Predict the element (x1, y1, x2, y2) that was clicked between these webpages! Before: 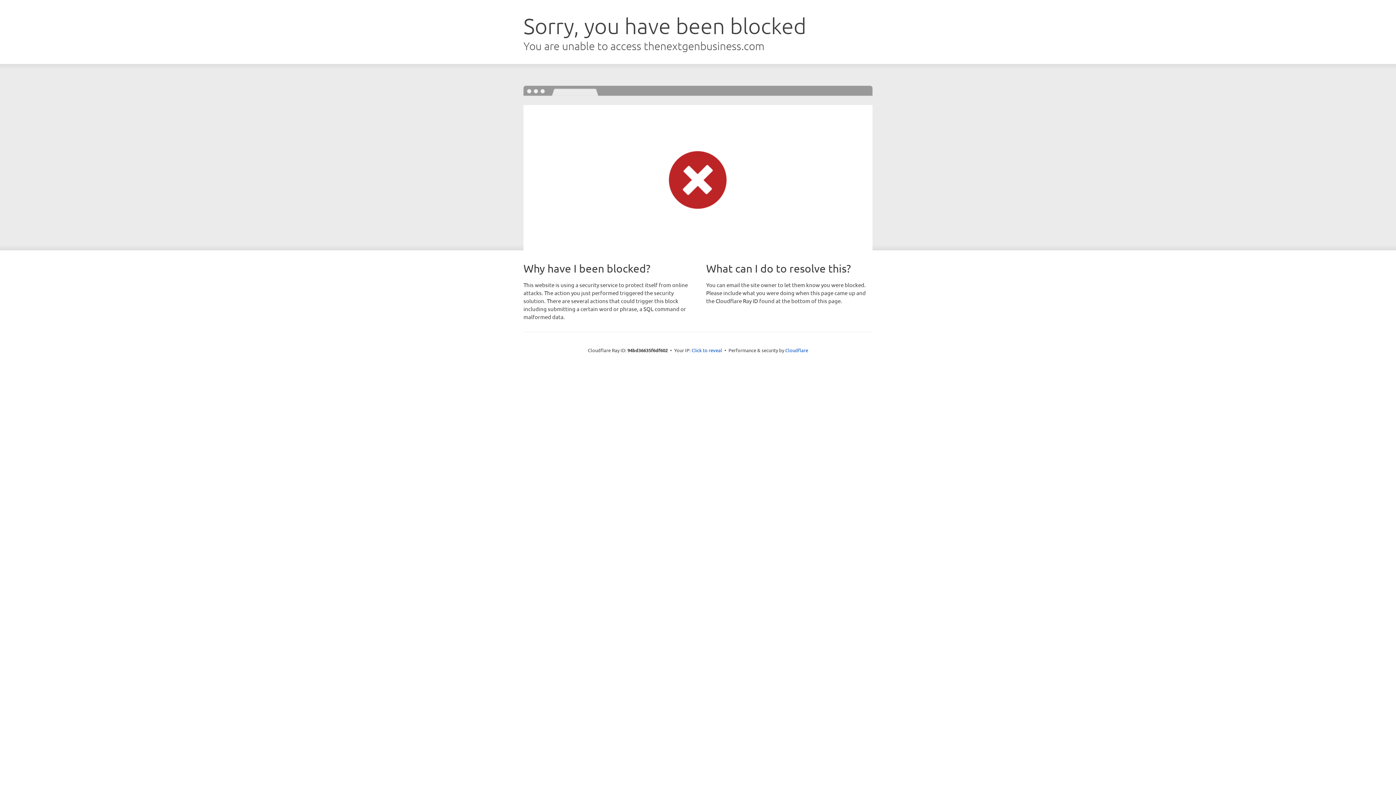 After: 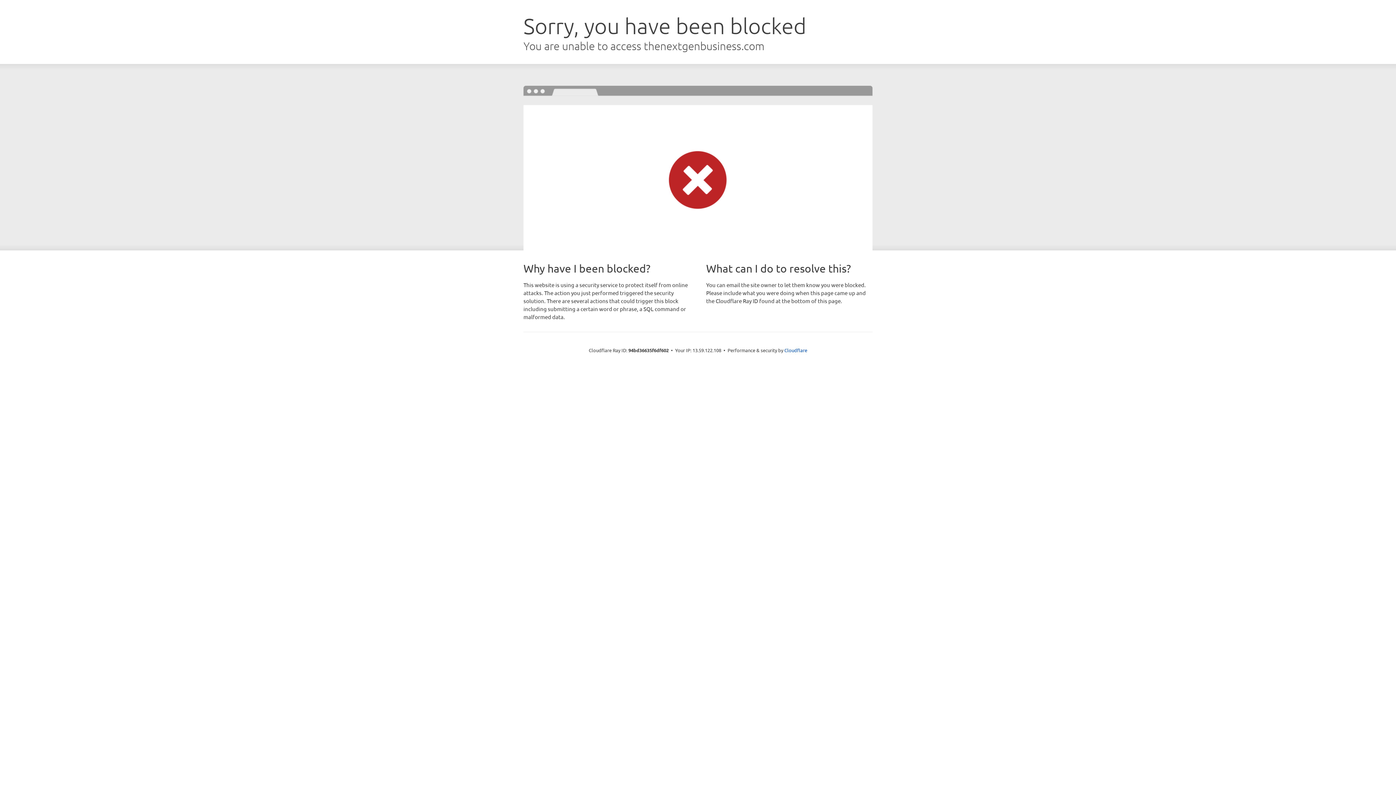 Action: bbox: (691, 346, 722, 353) label: Click to reveal